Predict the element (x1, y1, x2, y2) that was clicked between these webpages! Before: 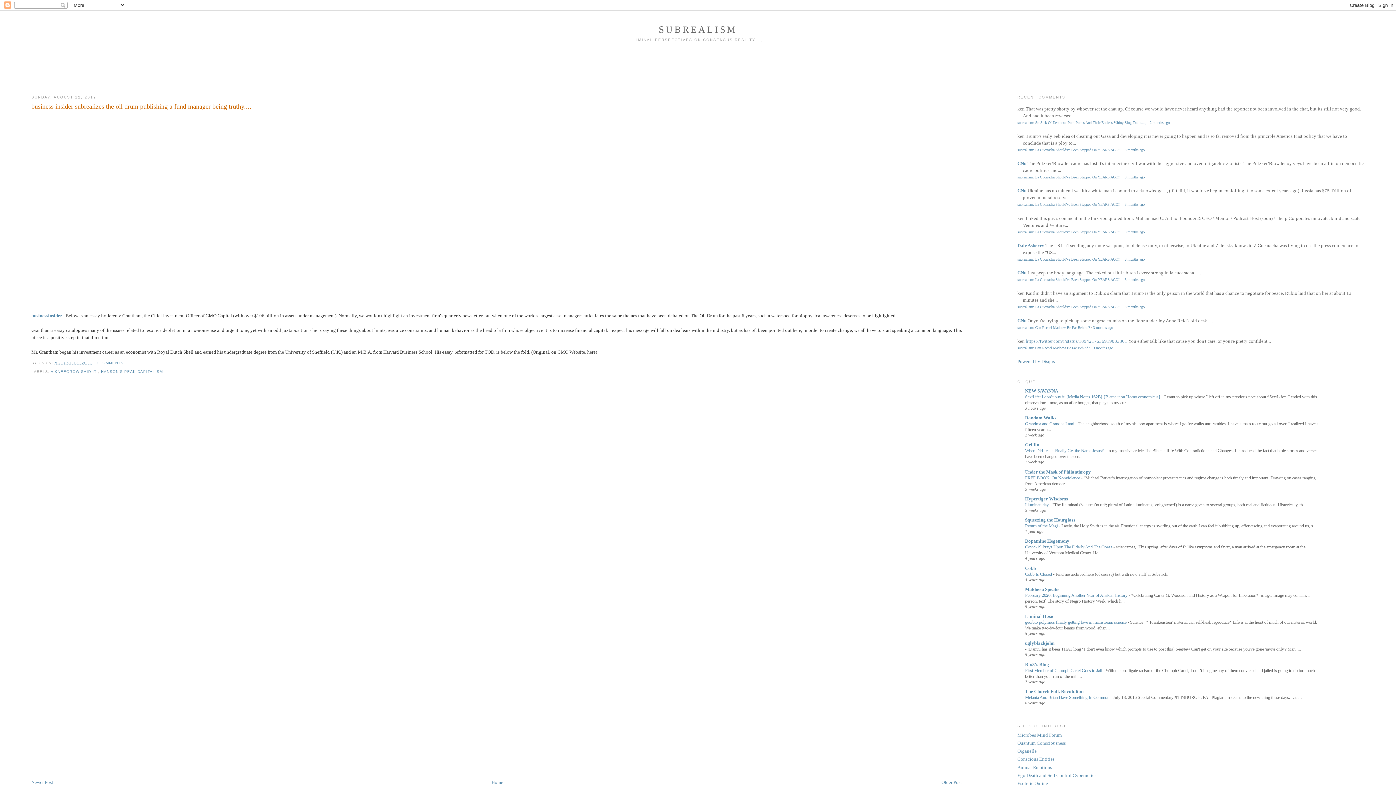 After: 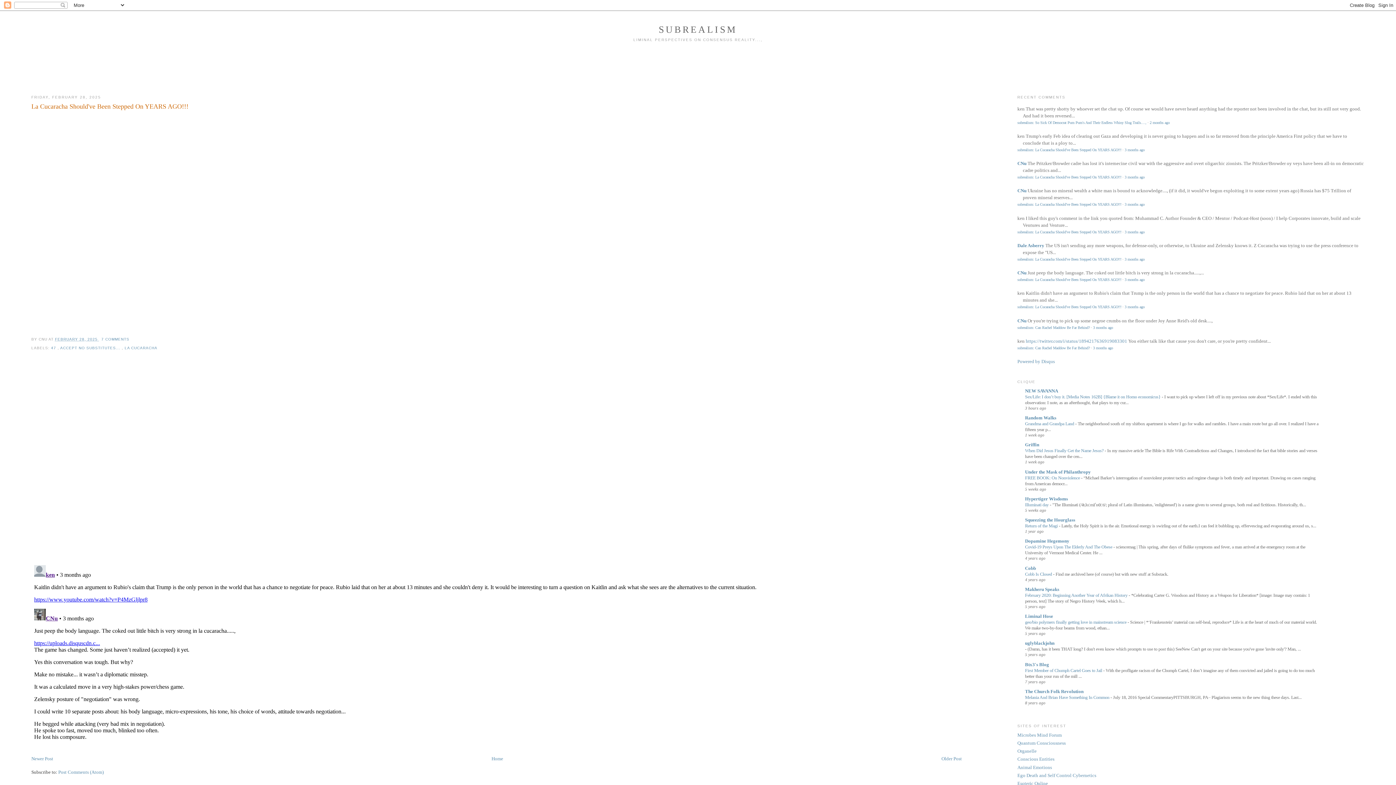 Action: label: subrealism: La Cucaracha Should've Been Stepped On YEARS AGO!!! bbox: (1017, 277, 1121, 281)